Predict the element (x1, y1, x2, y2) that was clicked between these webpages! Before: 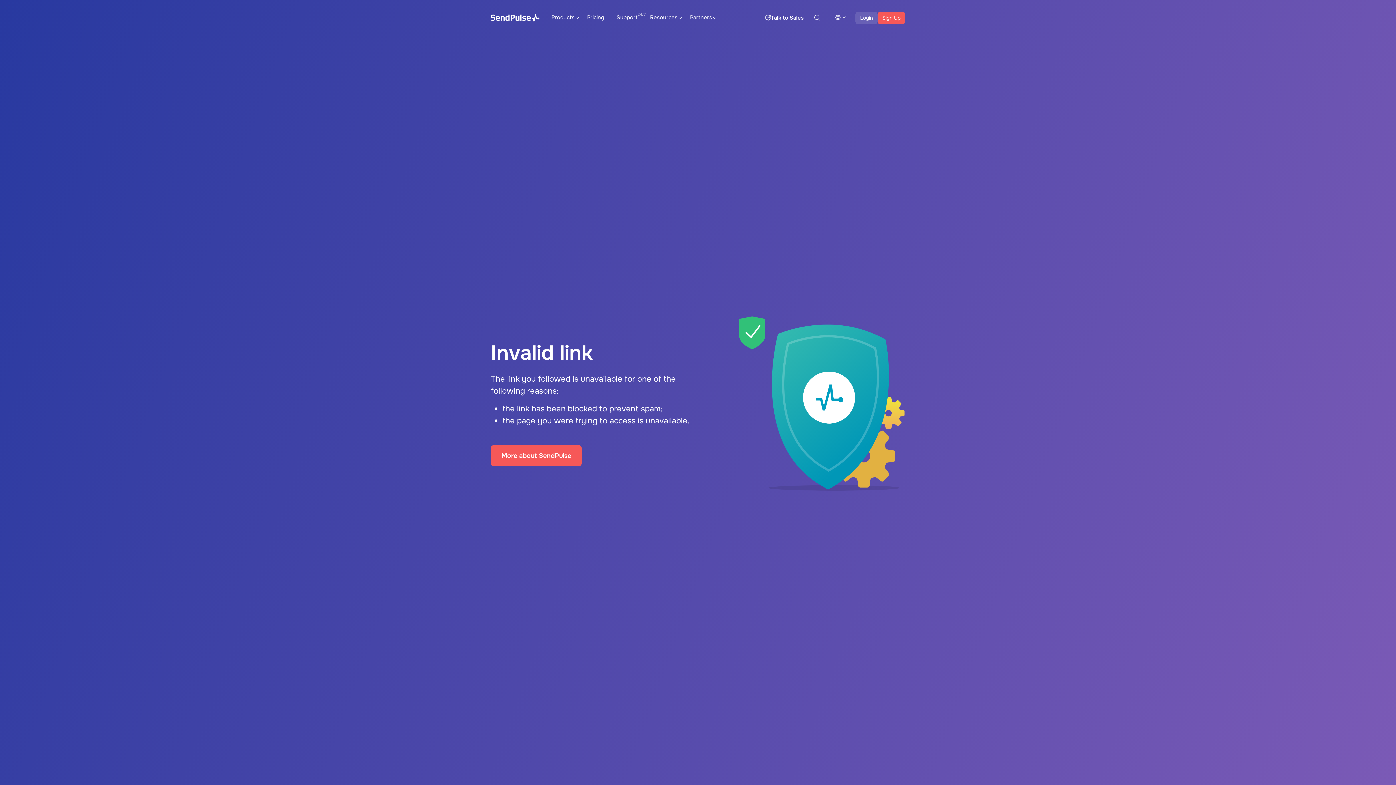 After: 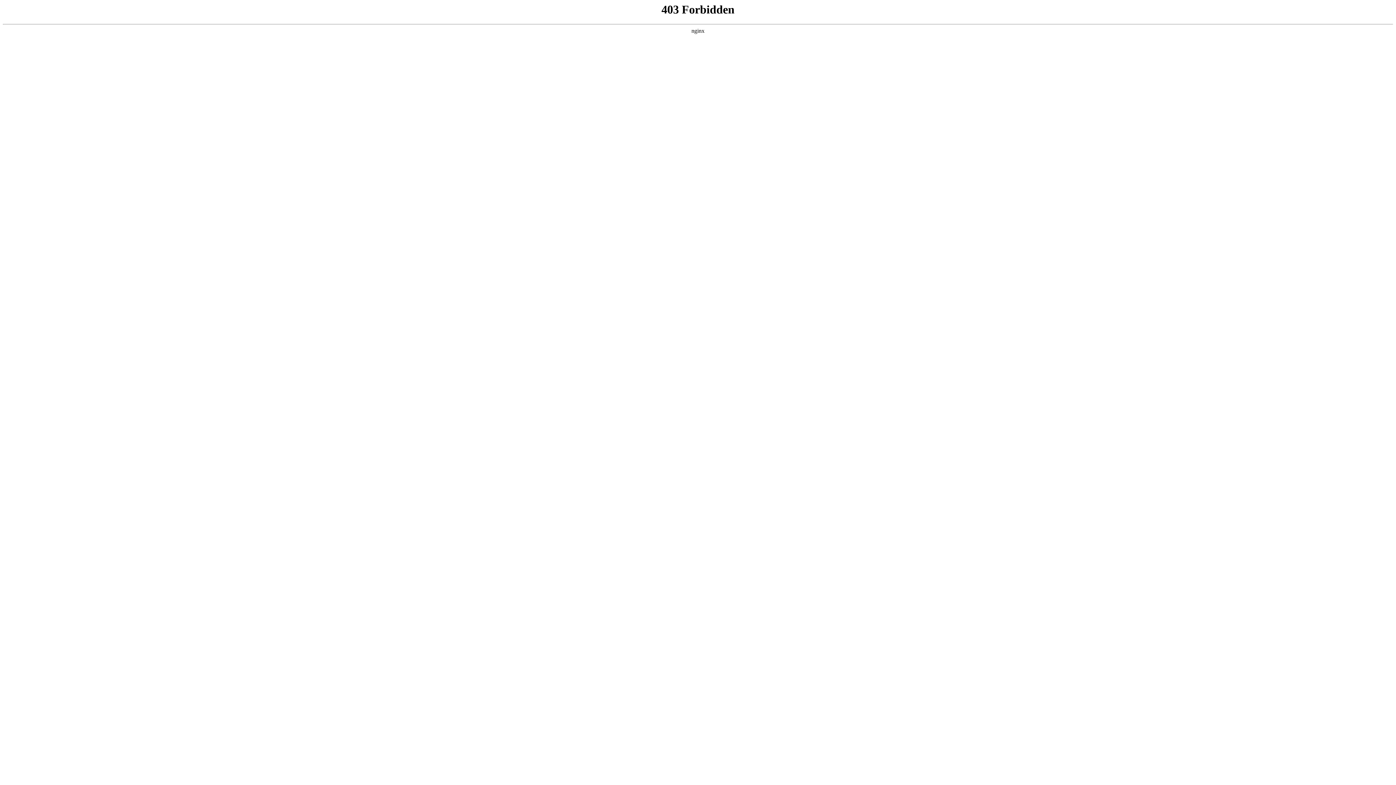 Action: label: Support bbox: (610, 5, 644, 30)